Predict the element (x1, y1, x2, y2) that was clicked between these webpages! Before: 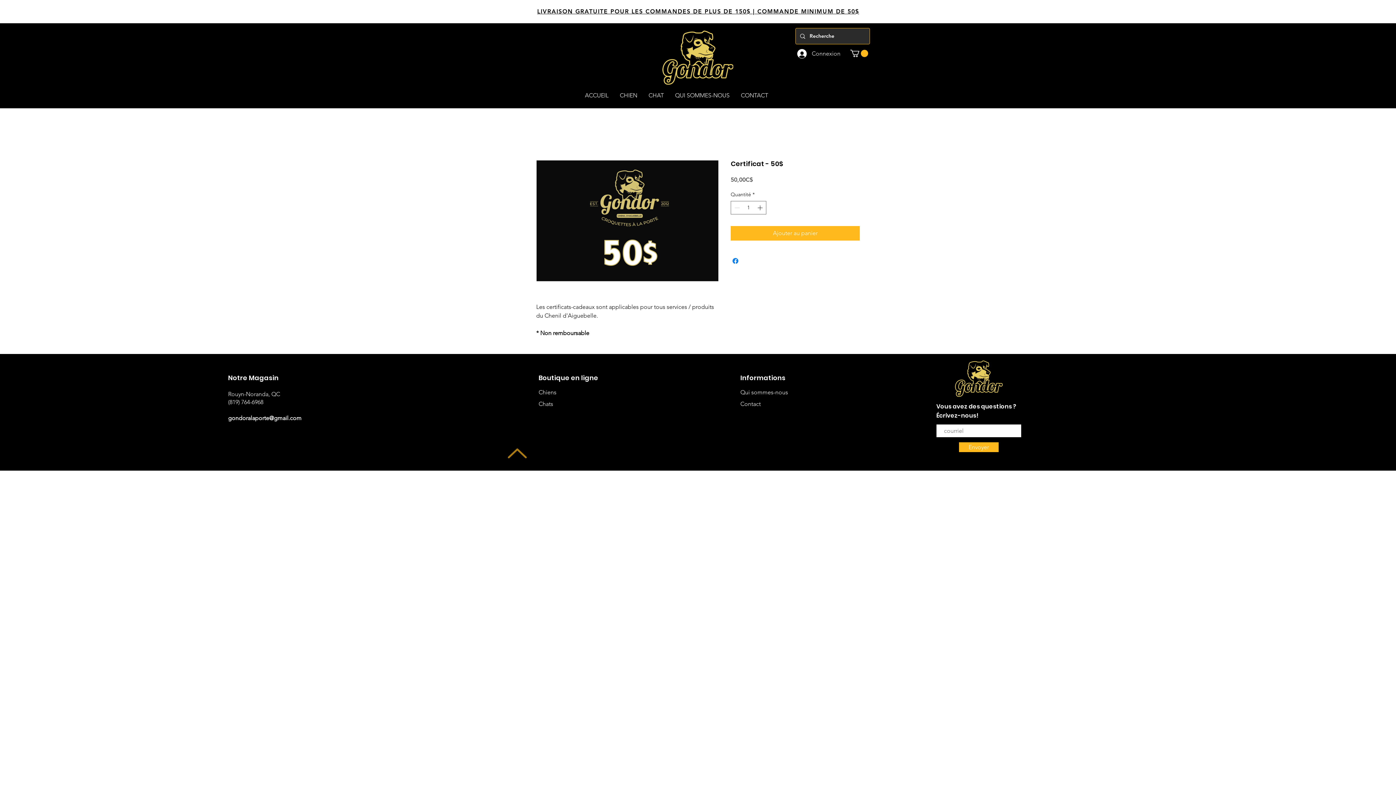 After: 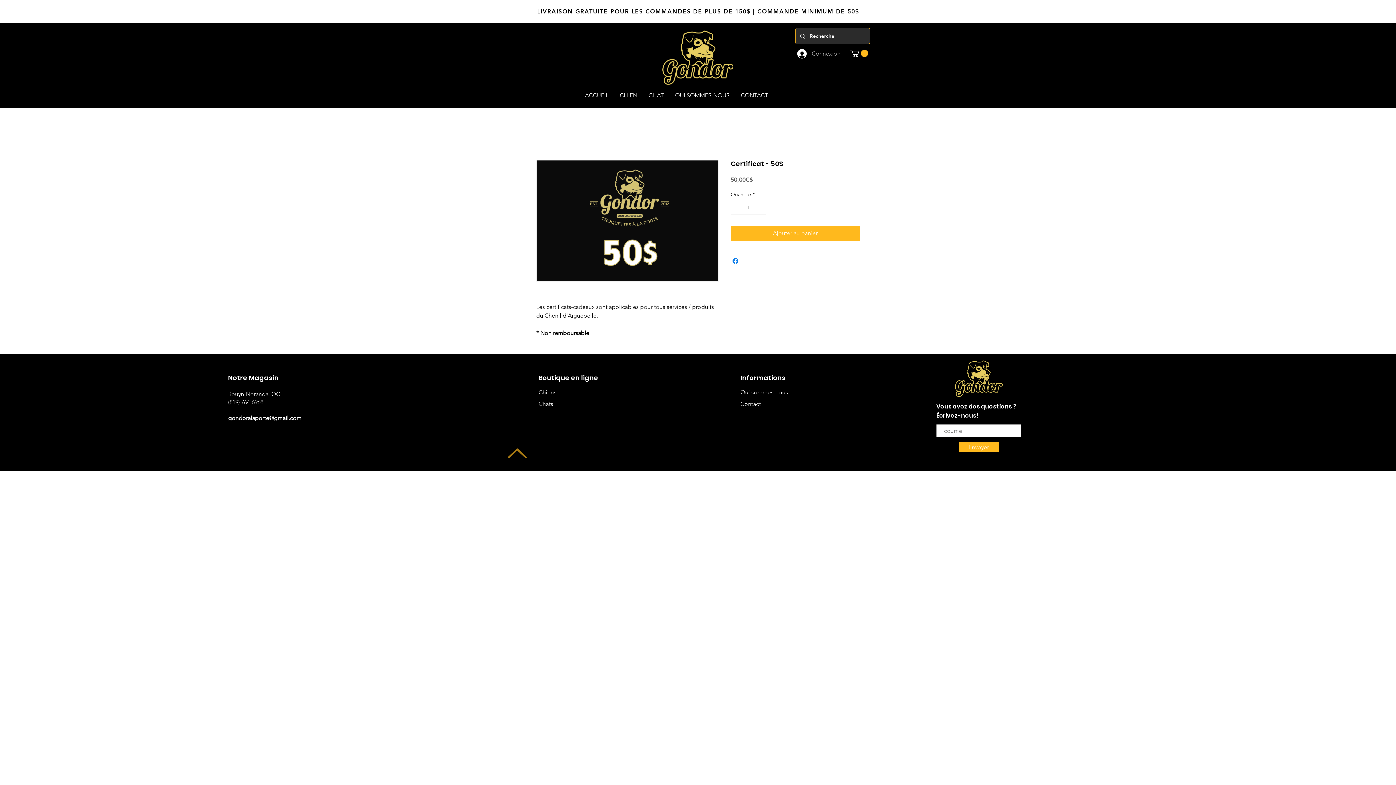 Action: label: Connexion bbox: (792, 46, 845, 60)